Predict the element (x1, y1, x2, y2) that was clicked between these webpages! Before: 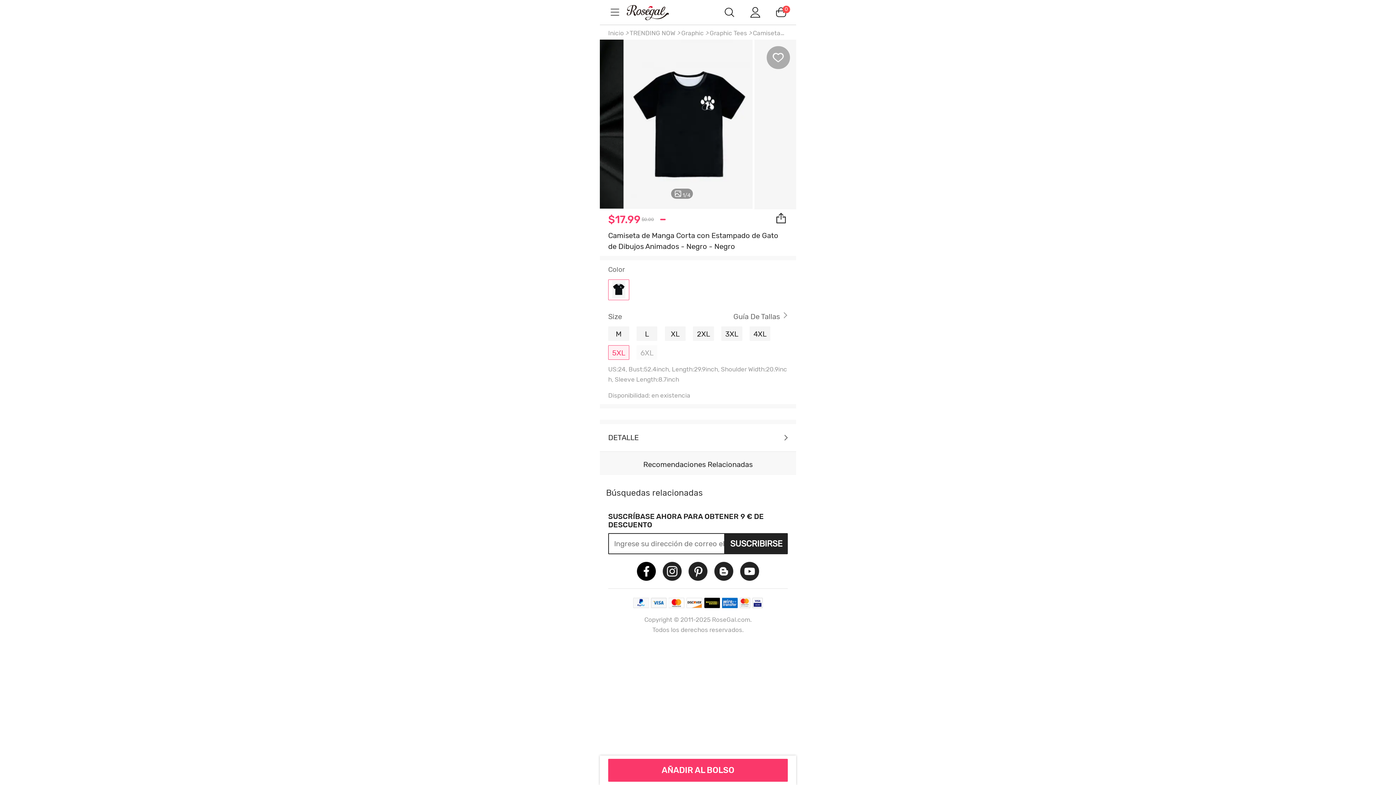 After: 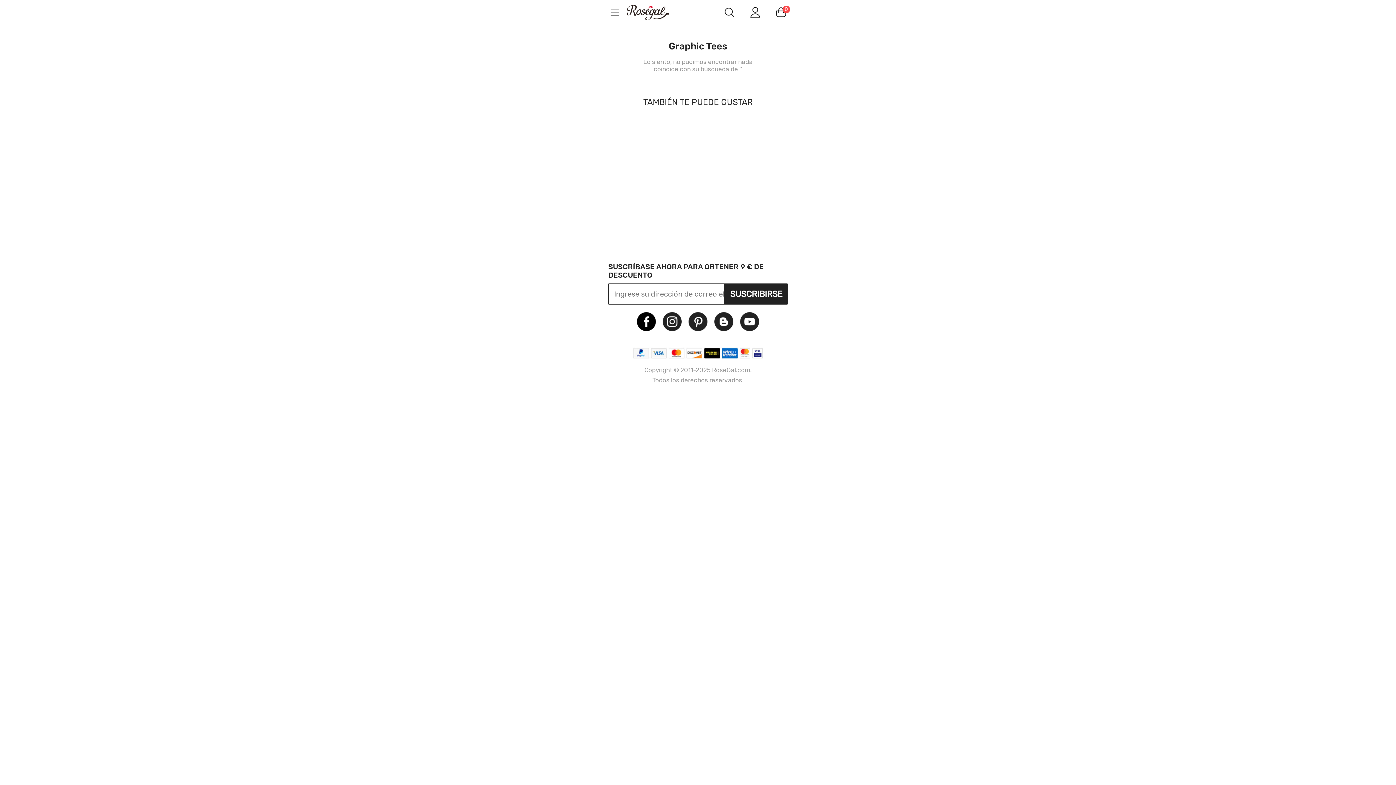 Action: bbox: (709, 29, 747, 36) label: Graphic Tees